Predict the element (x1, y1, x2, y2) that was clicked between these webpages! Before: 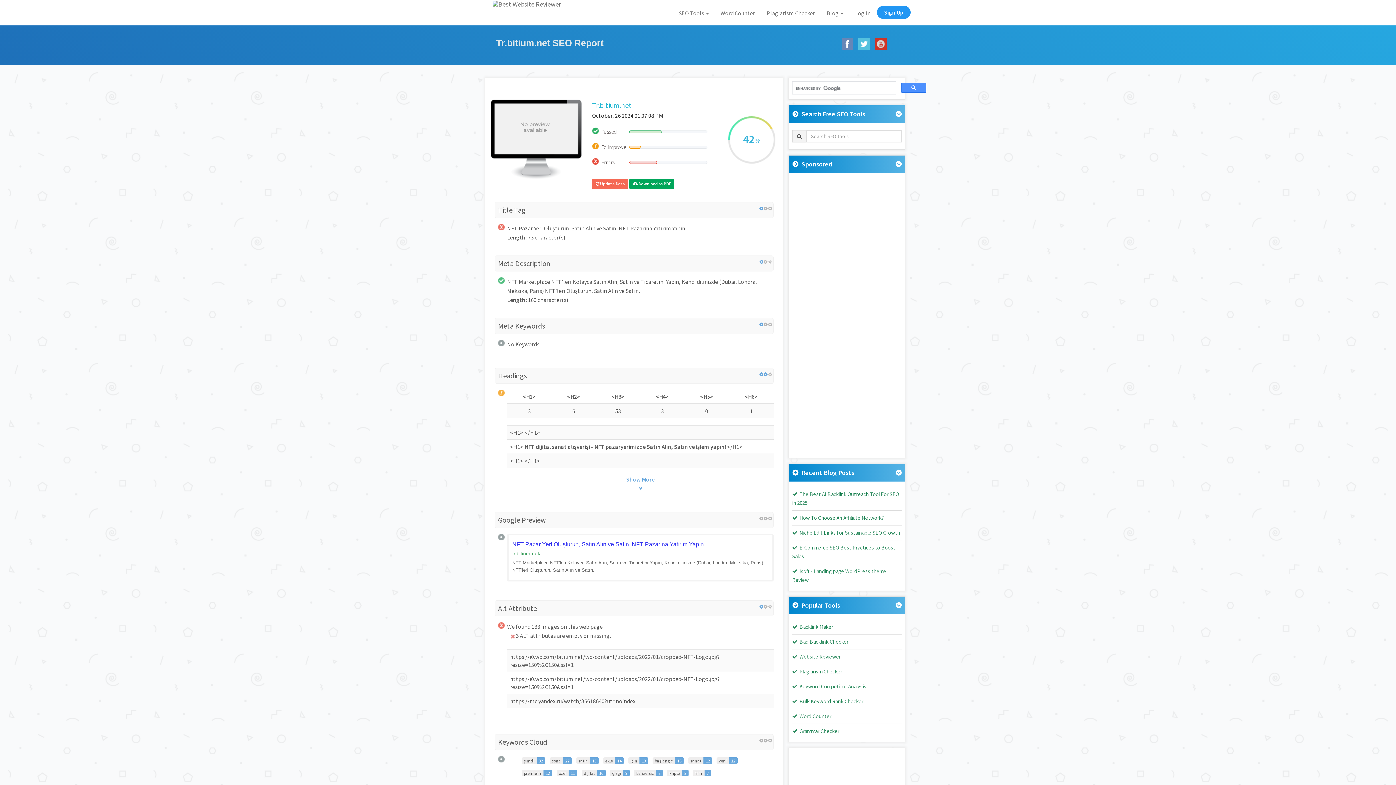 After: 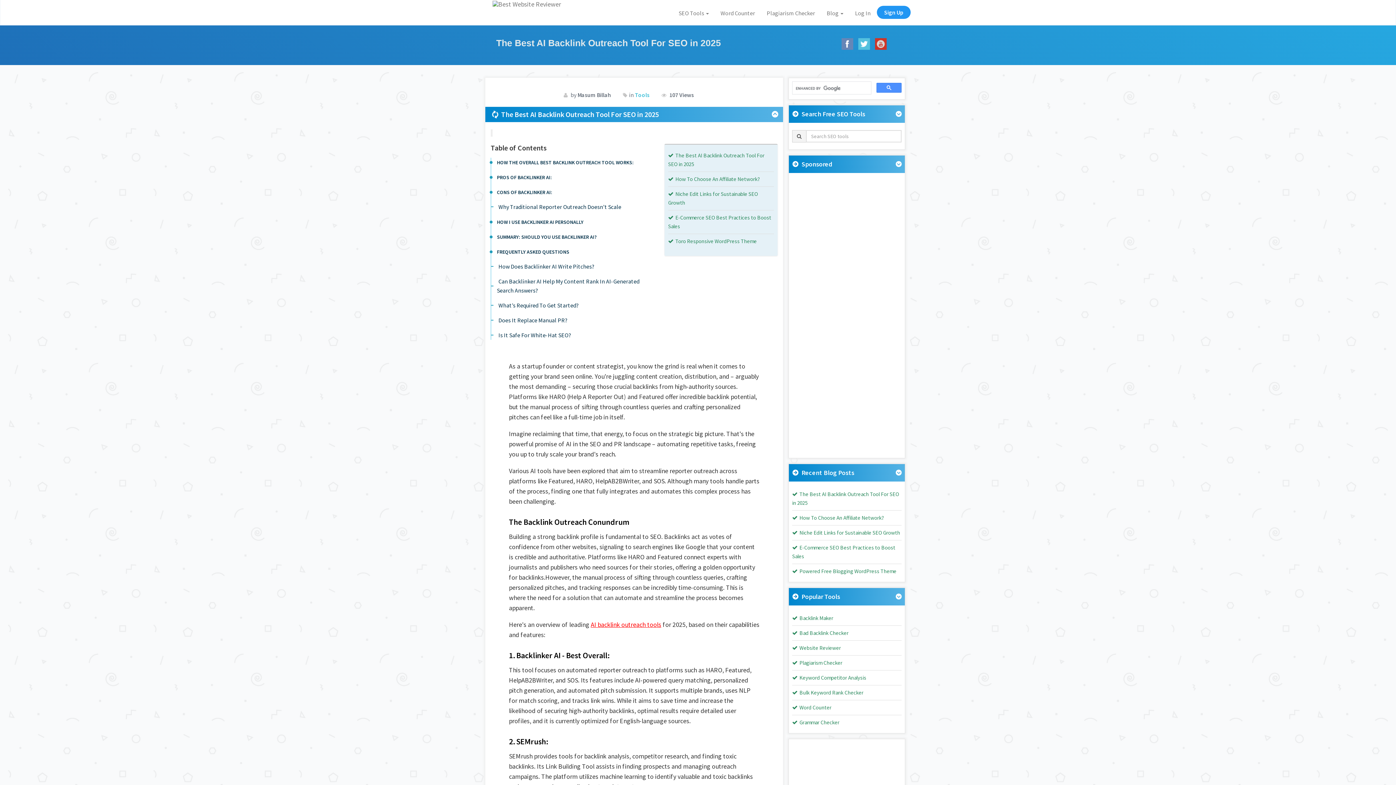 Action: label: The Best AI Backlink Outreach Tool For SEO in 2025 bbox: (792, 490, 901, 507)